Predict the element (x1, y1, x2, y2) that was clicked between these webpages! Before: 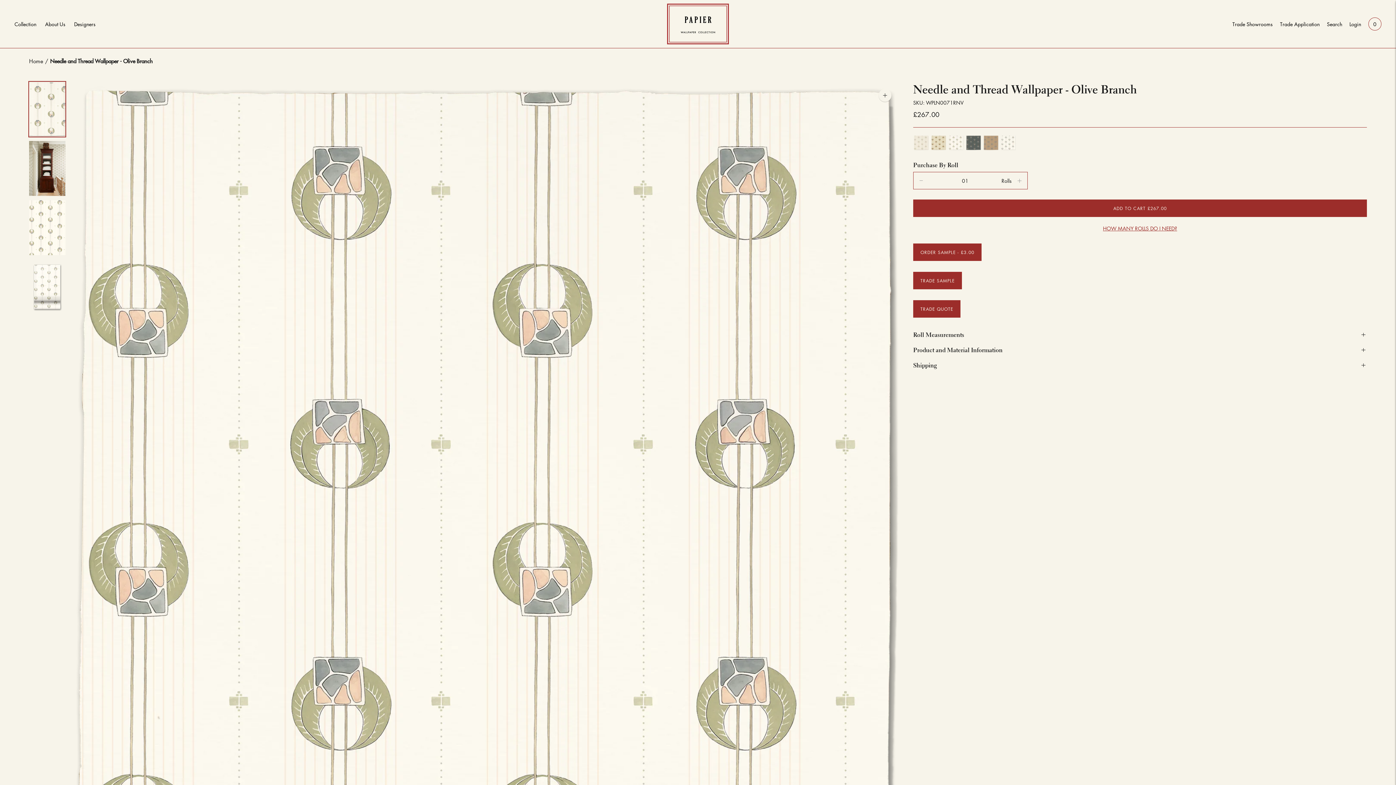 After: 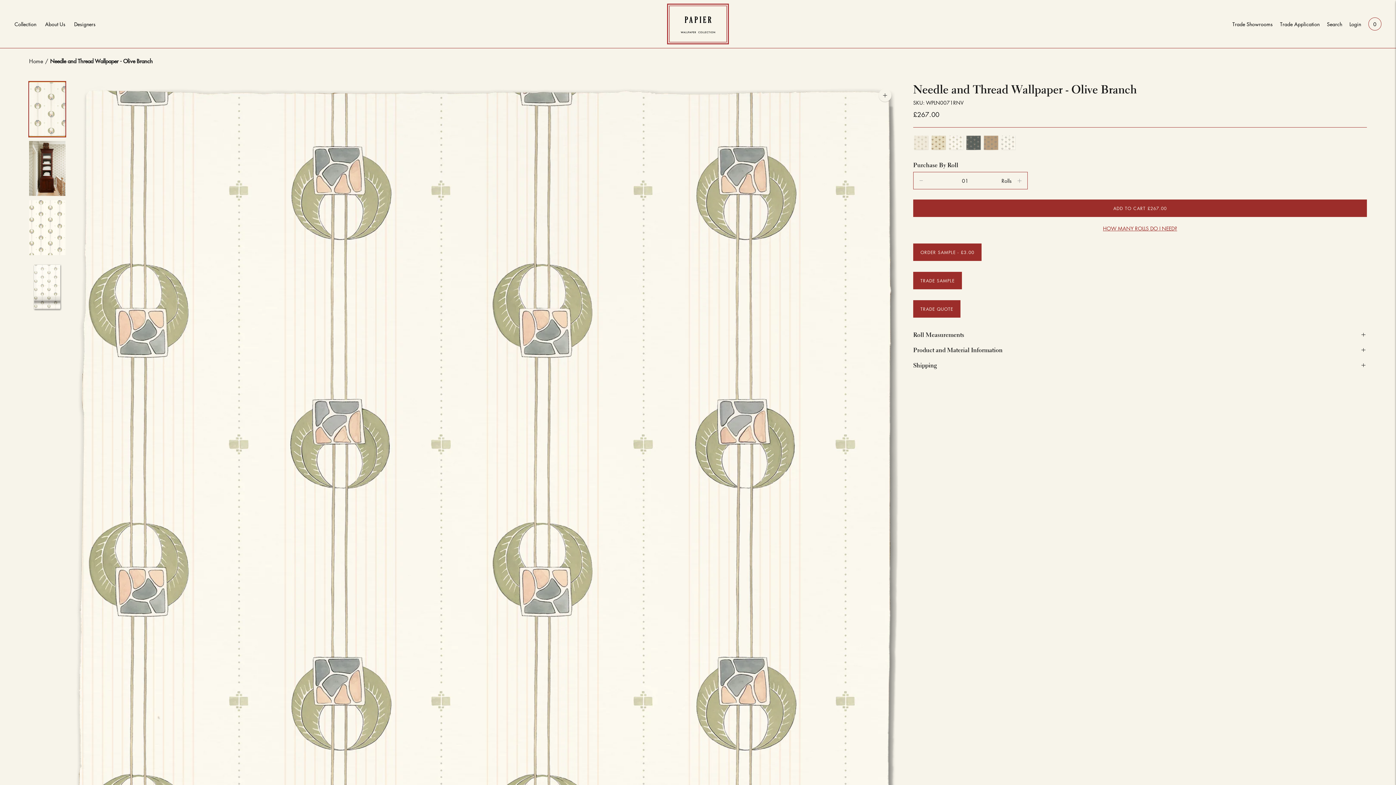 Action: label: Change image to image 1 bbox: (29, 81, 65, 136)